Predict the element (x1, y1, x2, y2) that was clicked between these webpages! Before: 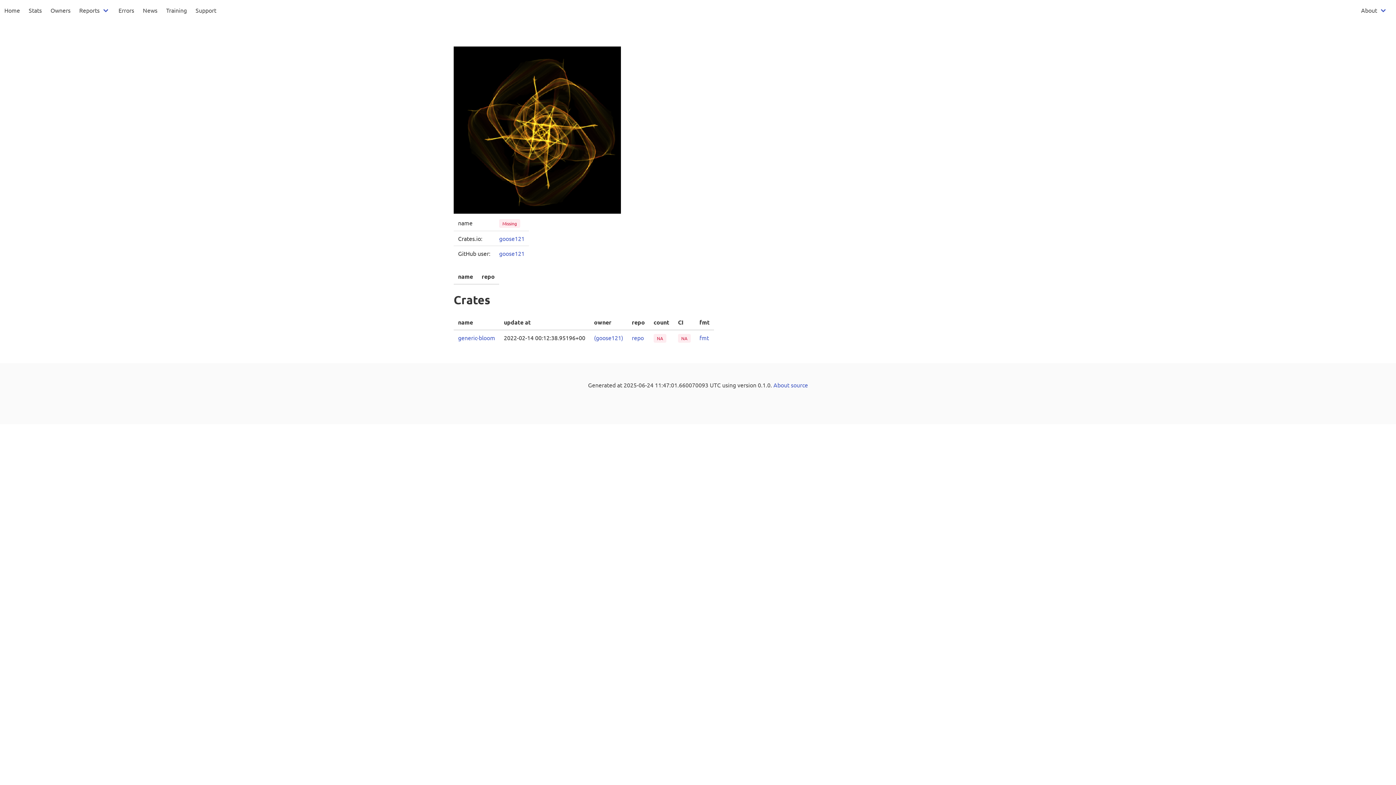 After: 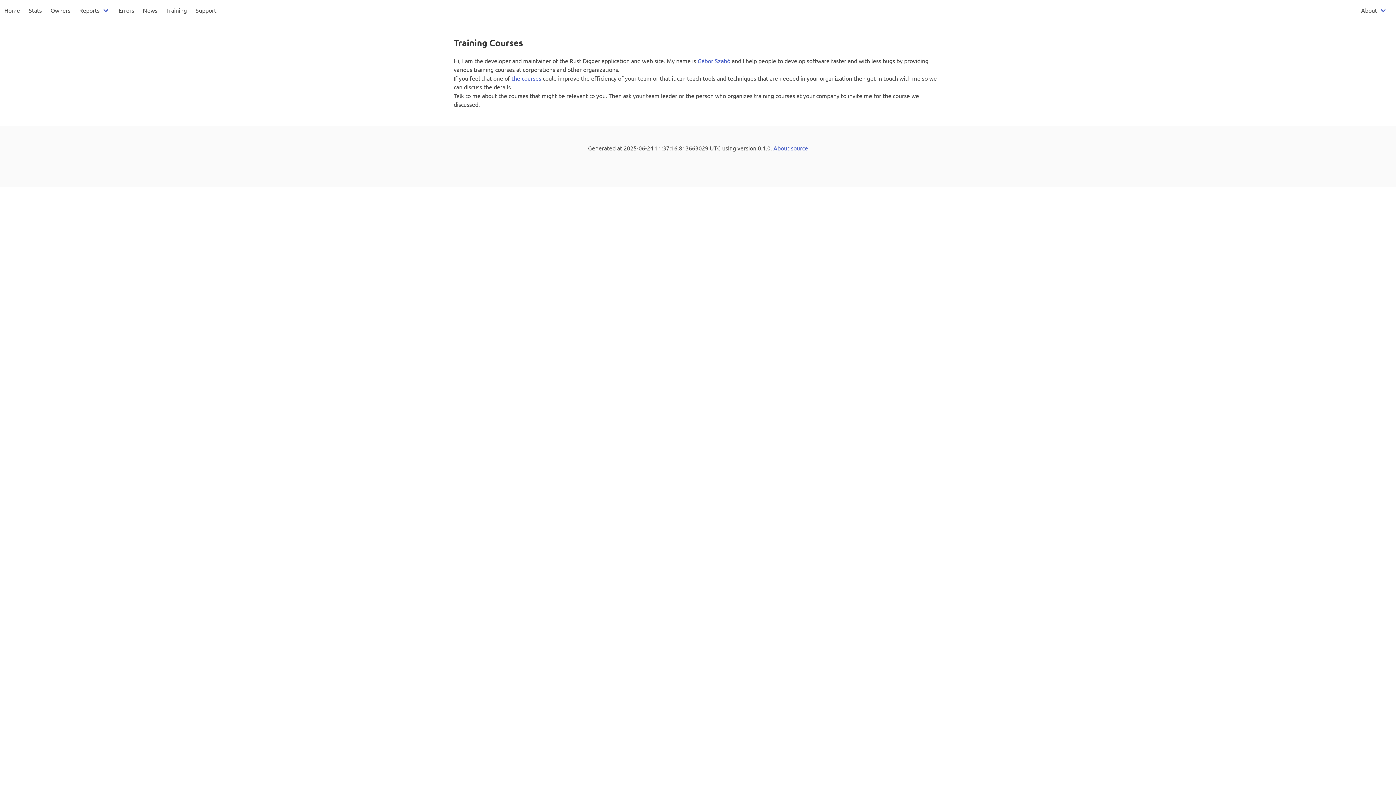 Action: bbox: (161, 0, 191, 20) label: Training